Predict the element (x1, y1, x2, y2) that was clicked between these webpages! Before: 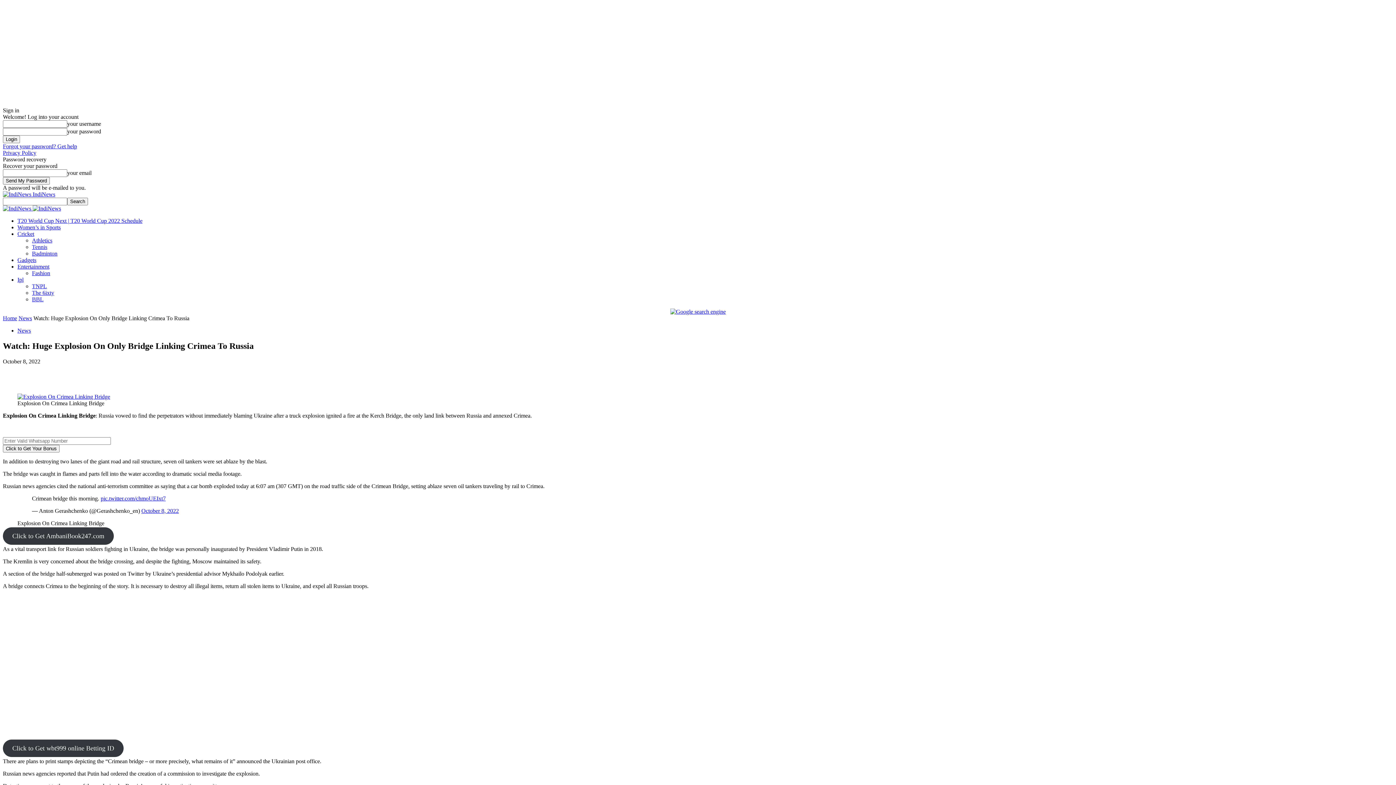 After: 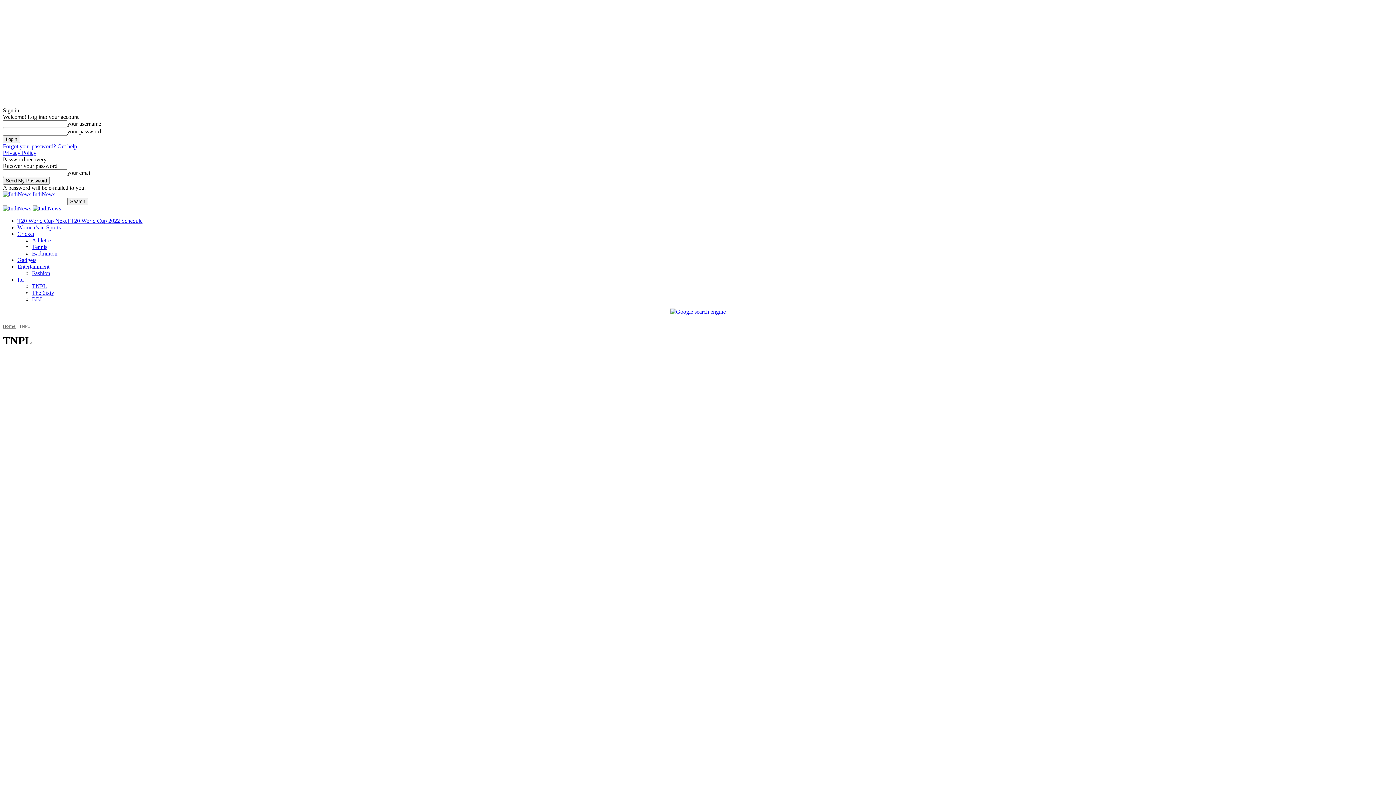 Action: label: TNPL bbox: (32, 283, 46, 289)